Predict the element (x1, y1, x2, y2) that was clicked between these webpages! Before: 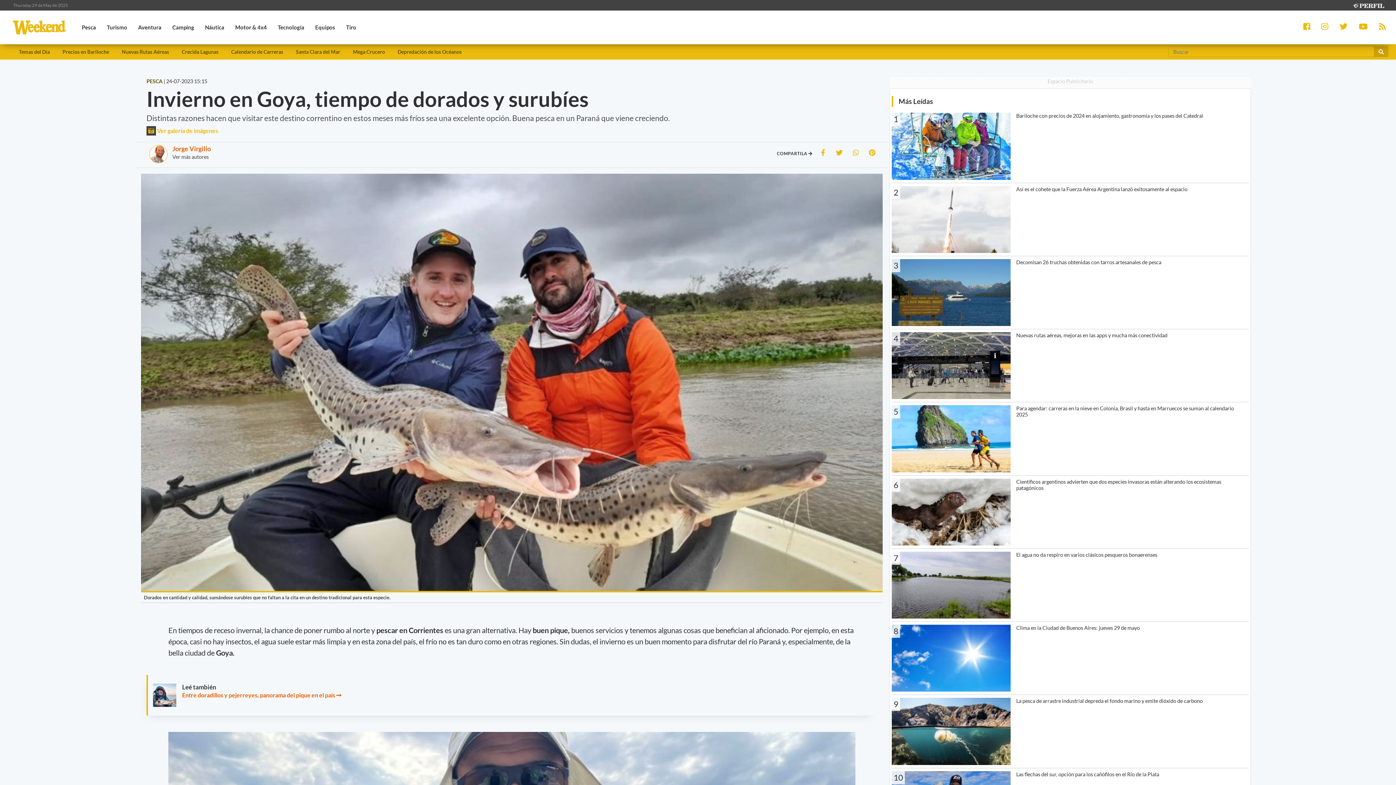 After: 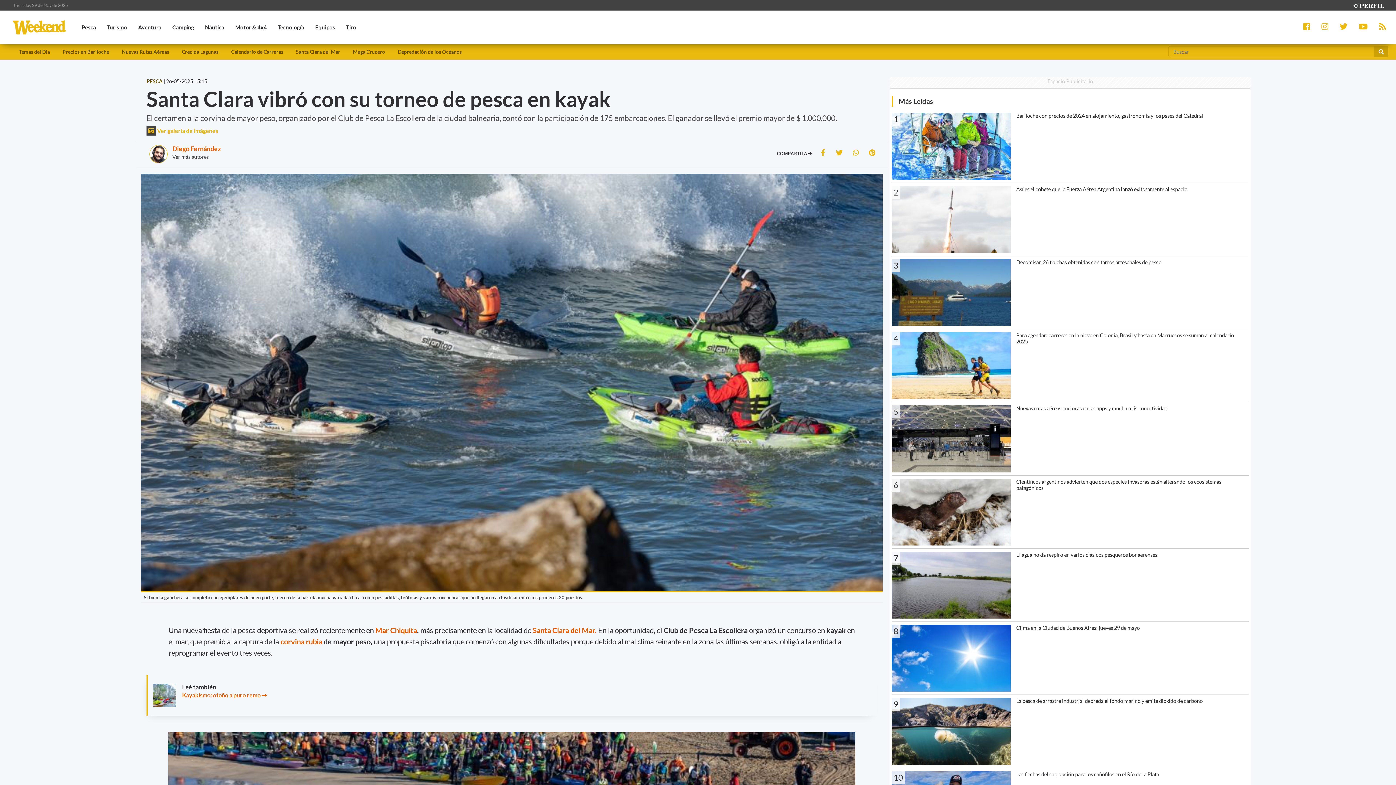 Action: bbox: (289, 44, 346, 59) label: Santa Clara del Mar